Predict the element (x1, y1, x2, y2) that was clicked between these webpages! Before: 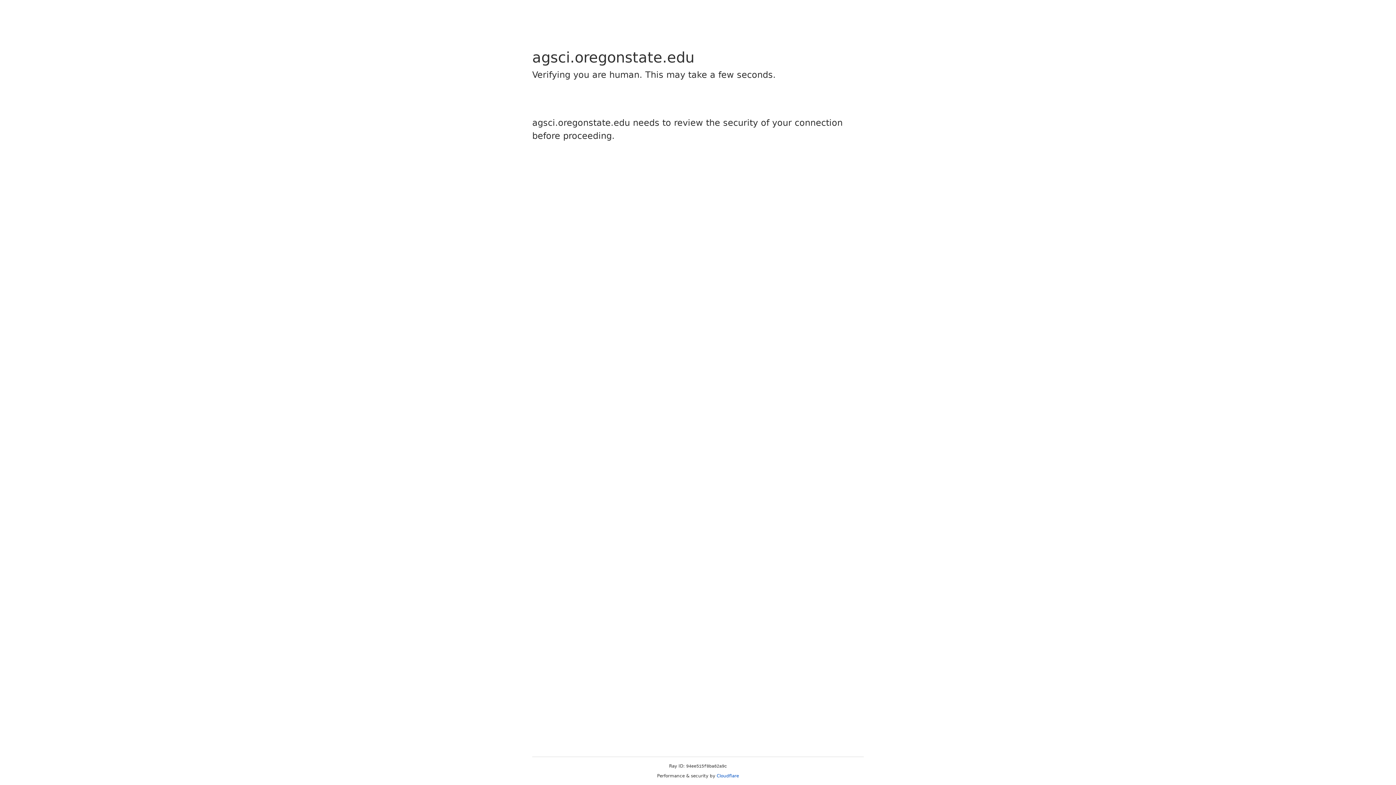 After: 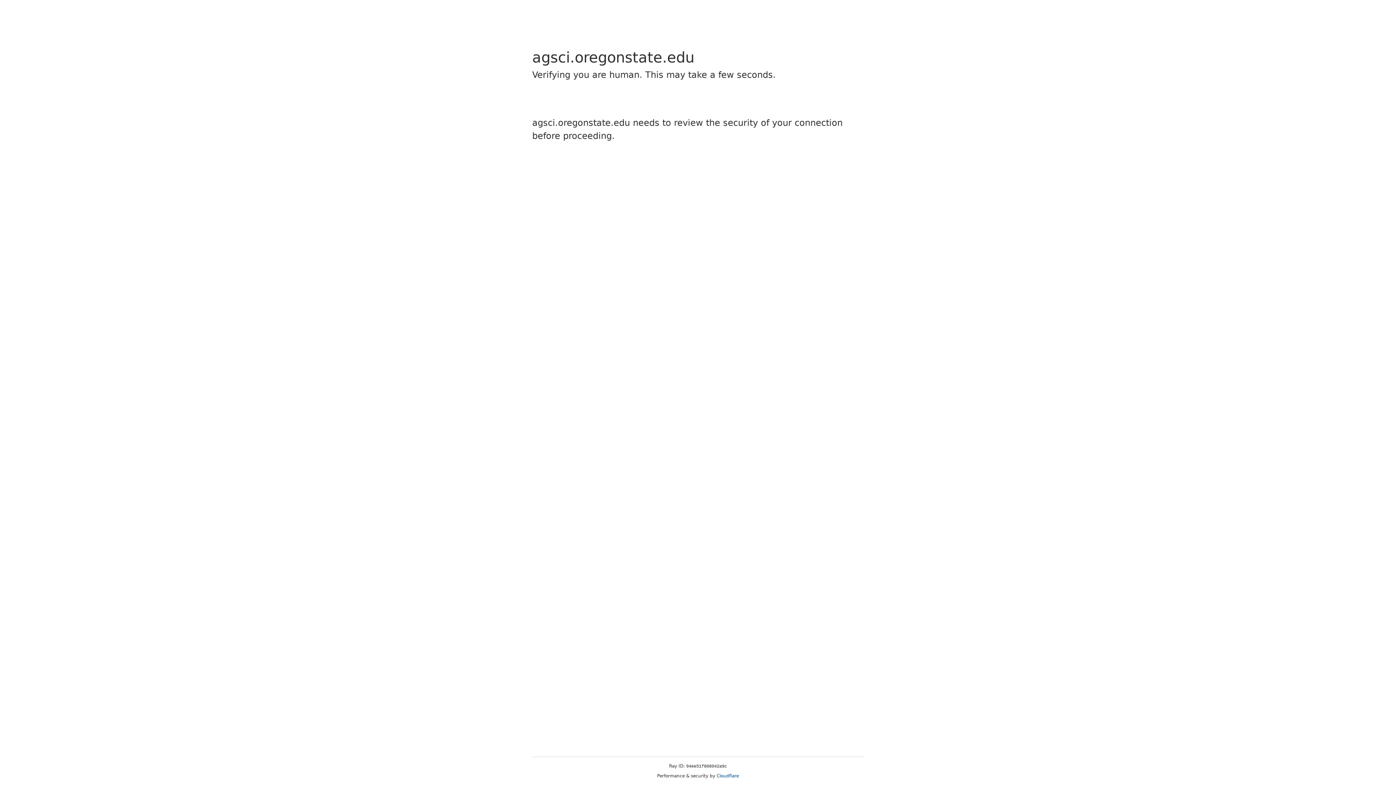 Action: label: Cloudflare bbox: (716, 773, 739, 778)